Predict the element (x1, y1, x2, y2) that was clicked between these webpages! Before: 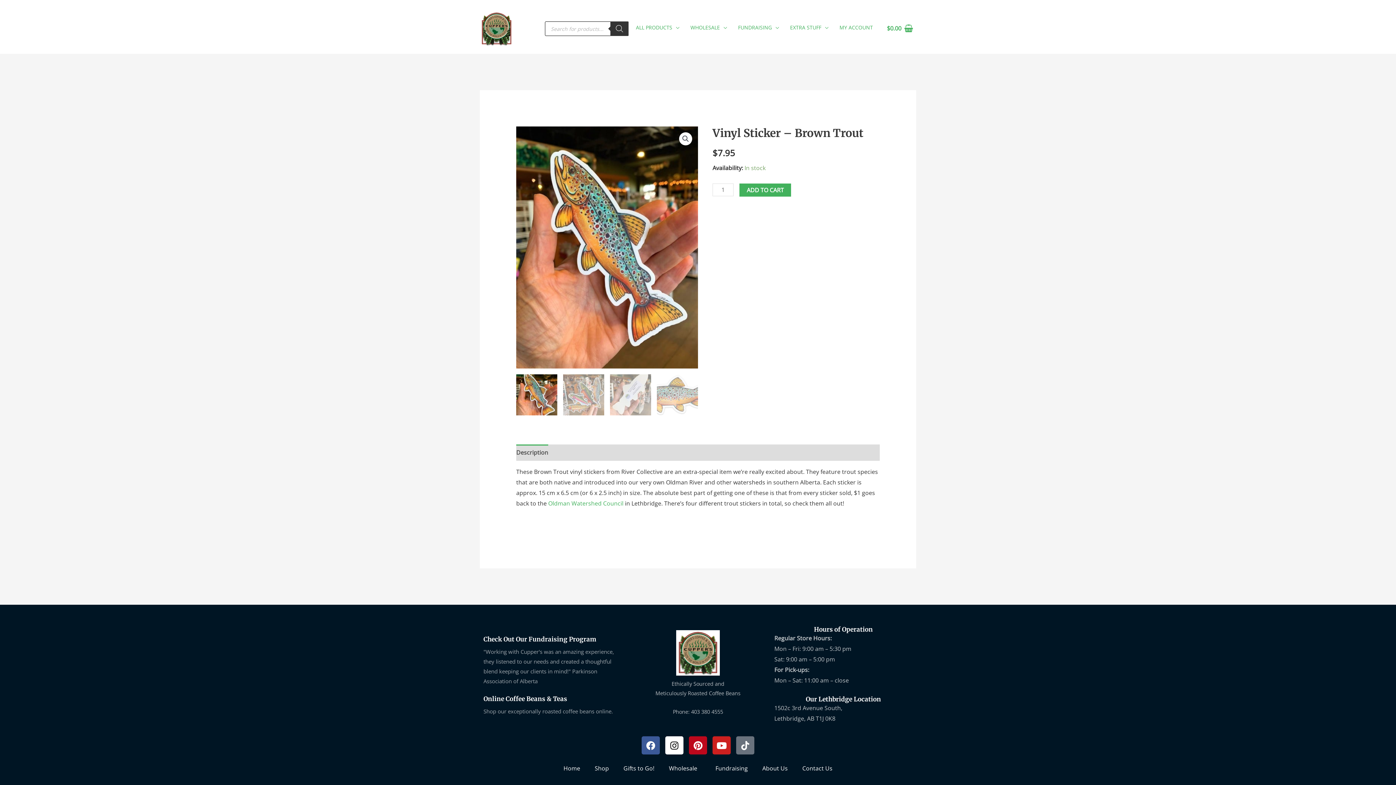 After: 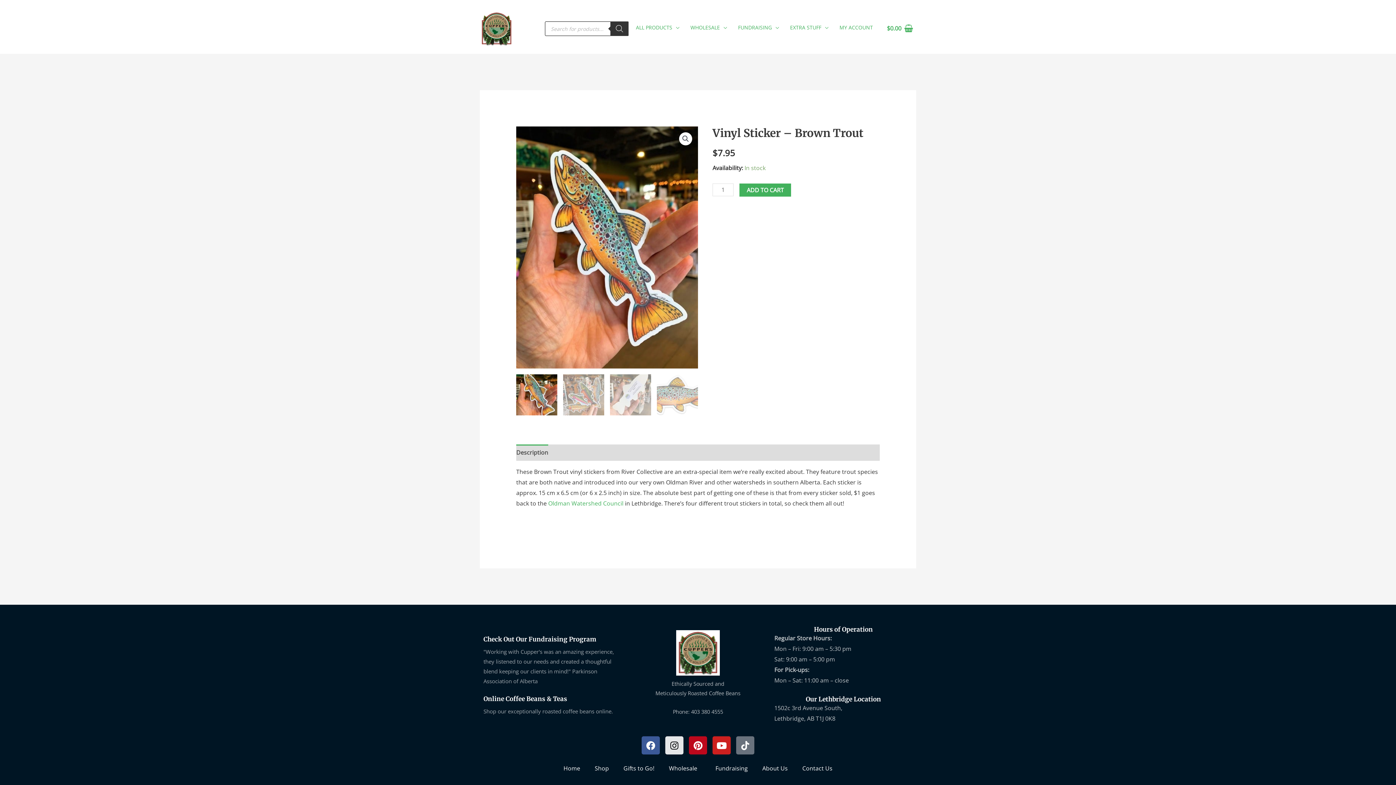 Action: bbox: (665, 736, 683, 755) label: Instagram